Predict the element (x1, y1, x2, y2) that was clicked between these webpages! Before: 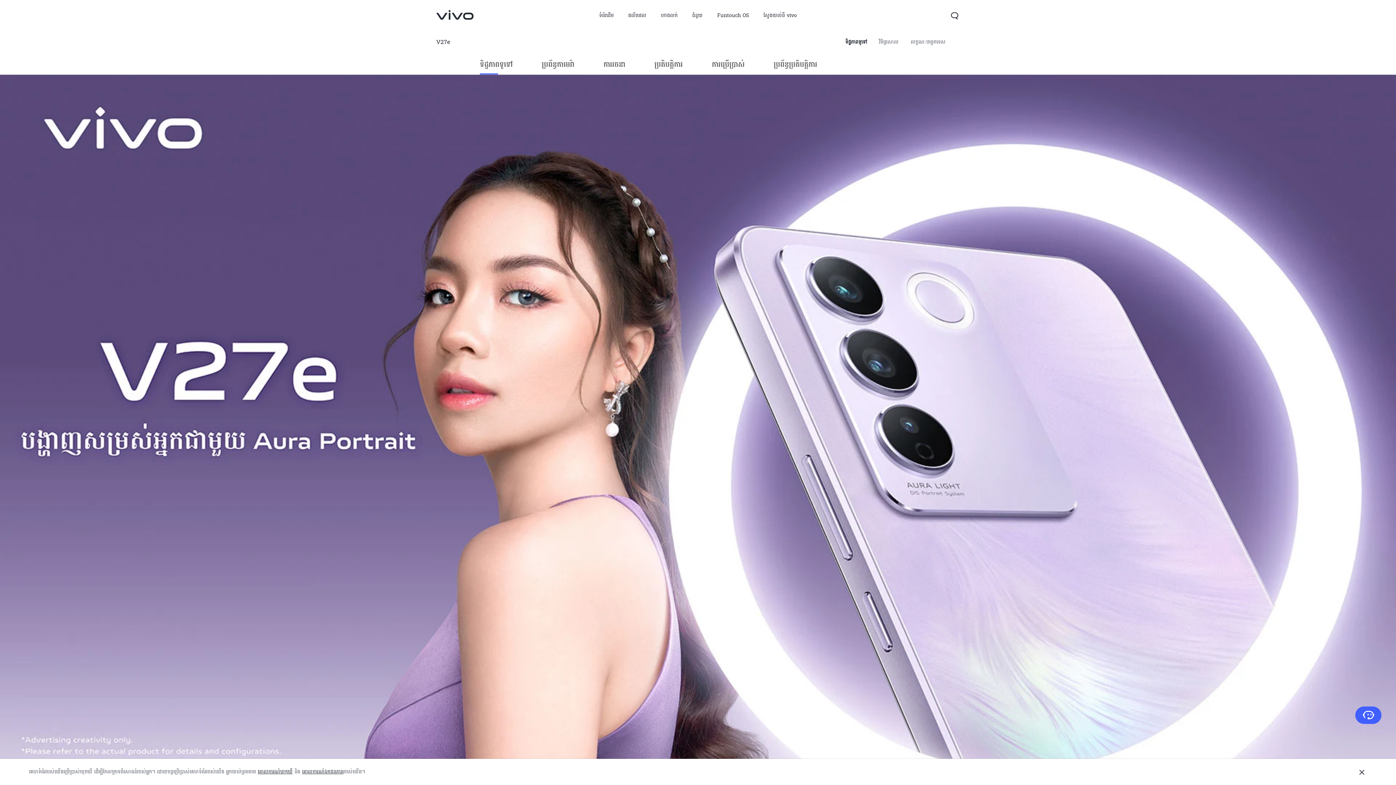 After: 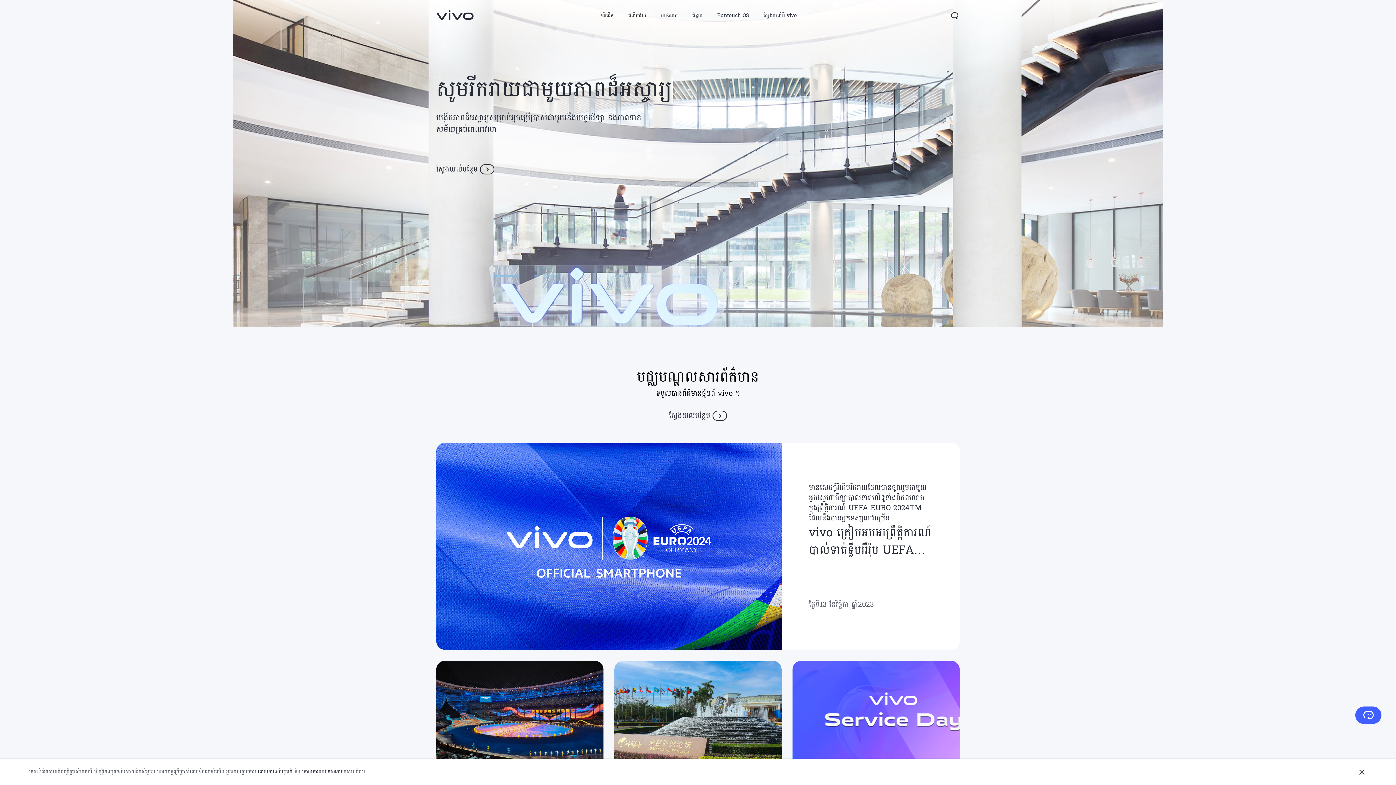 Action: bbox: (756, 0, 804, 31) label: ស្វែងយល់ពី vivo